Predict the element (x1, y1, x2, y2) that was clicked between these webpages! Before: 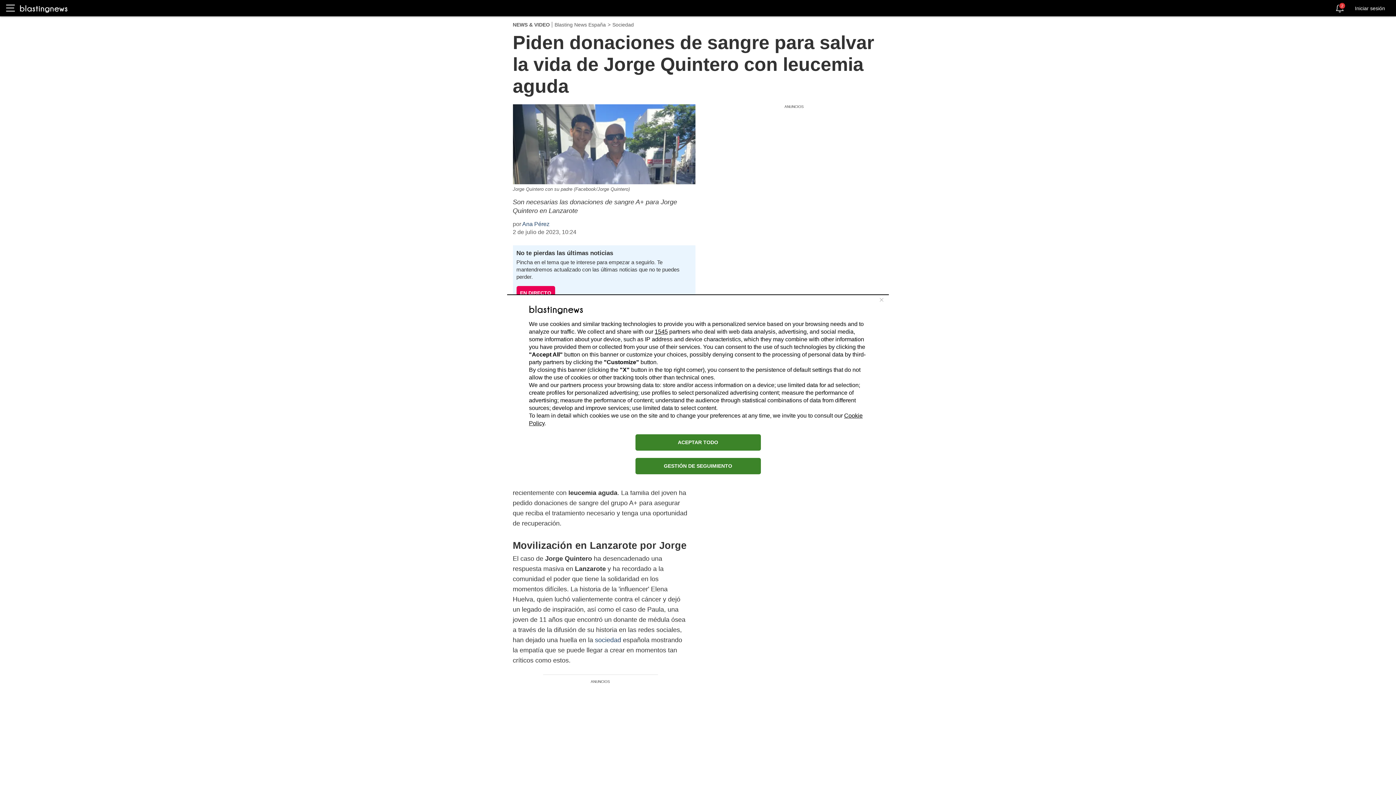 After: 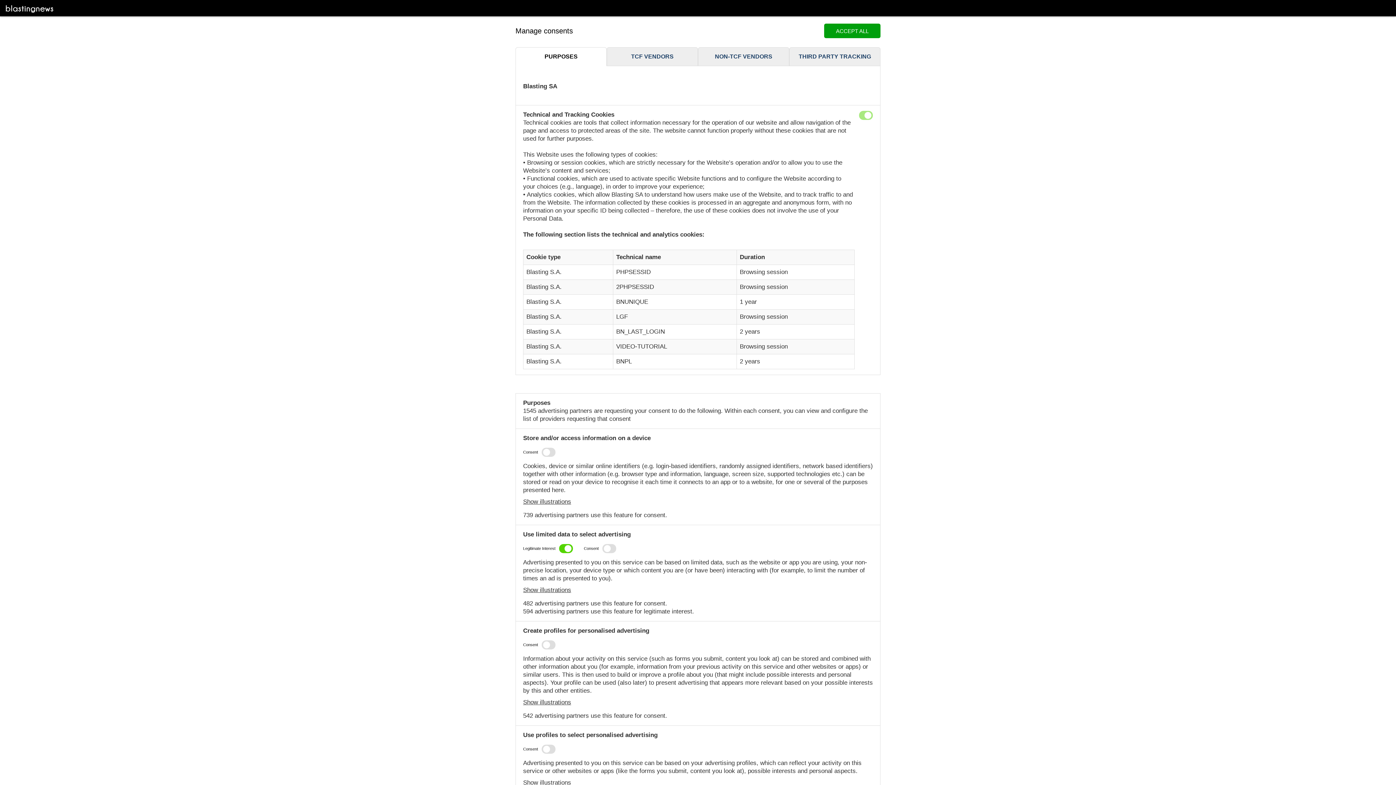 Action: bbox: (635, 458, 760, 474) label: GESTIÓN DE SEGUIMIENTO